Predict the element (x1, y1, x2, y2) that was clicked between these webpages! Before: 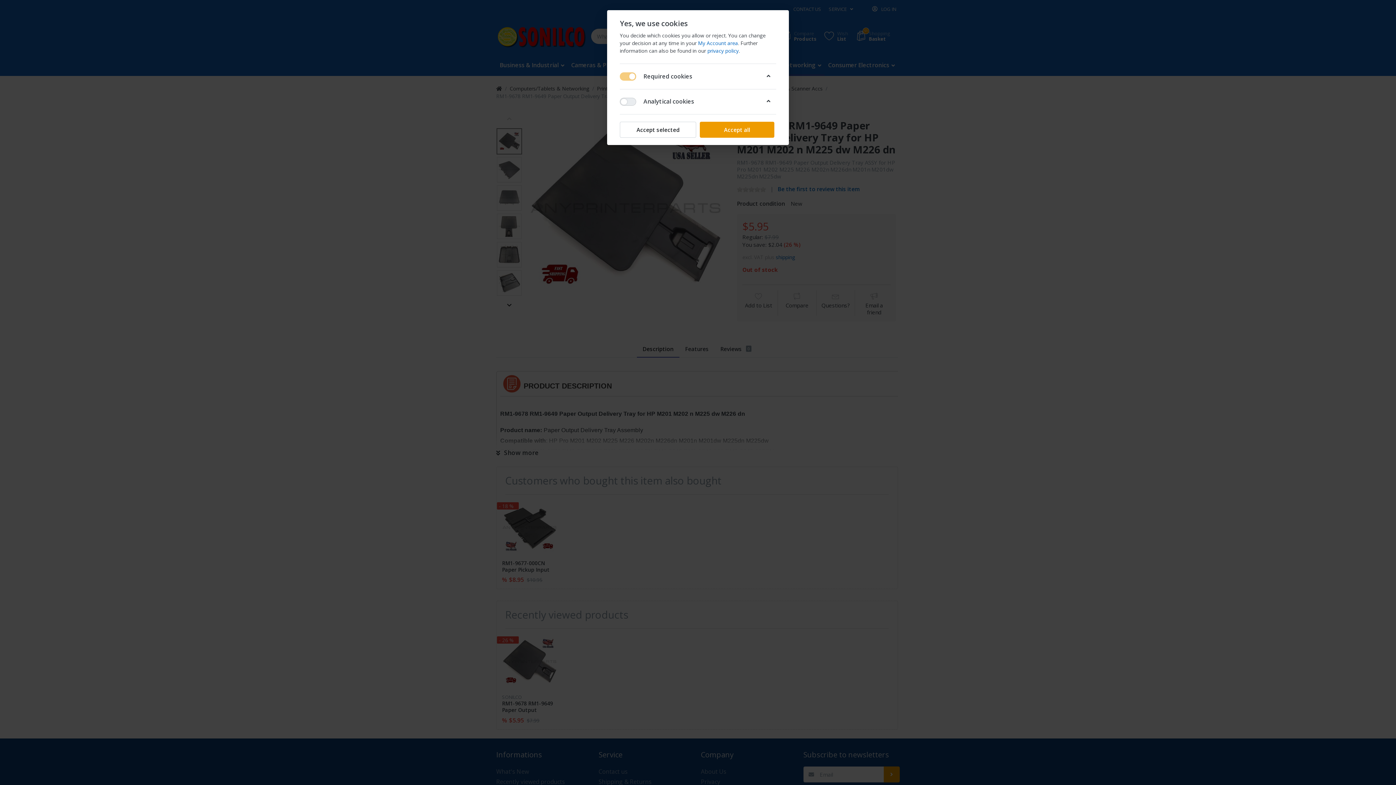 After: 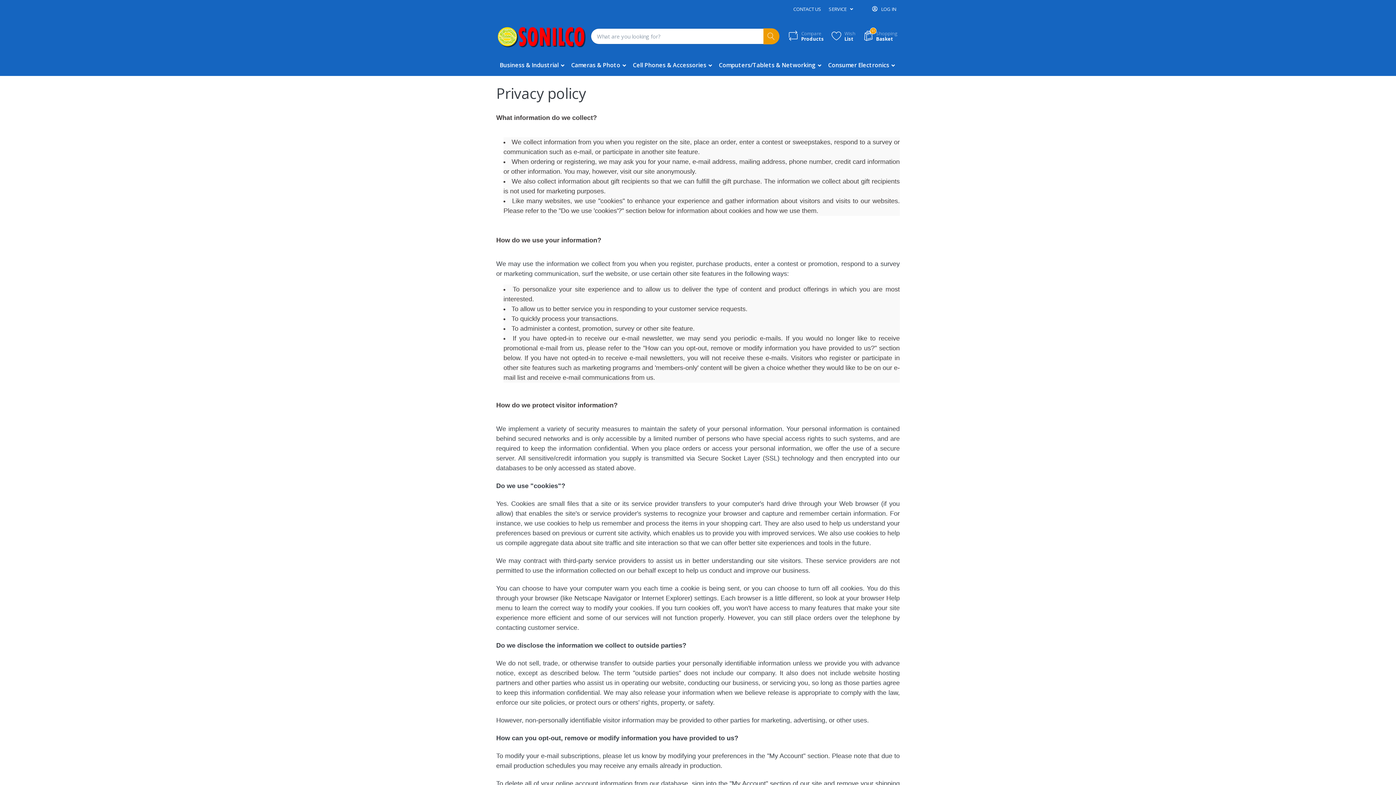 Action: label: privacy policy bbox: (707, 47, 738, 54)